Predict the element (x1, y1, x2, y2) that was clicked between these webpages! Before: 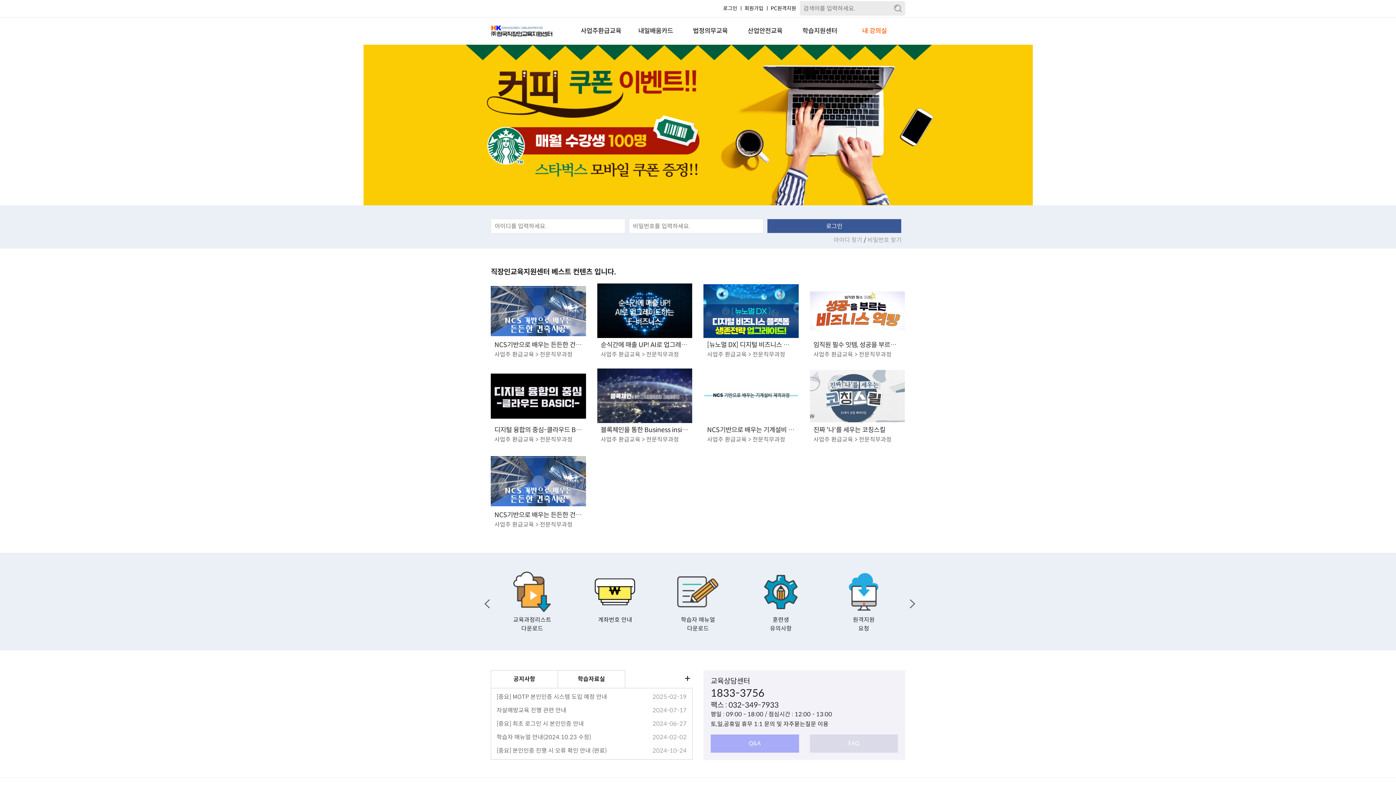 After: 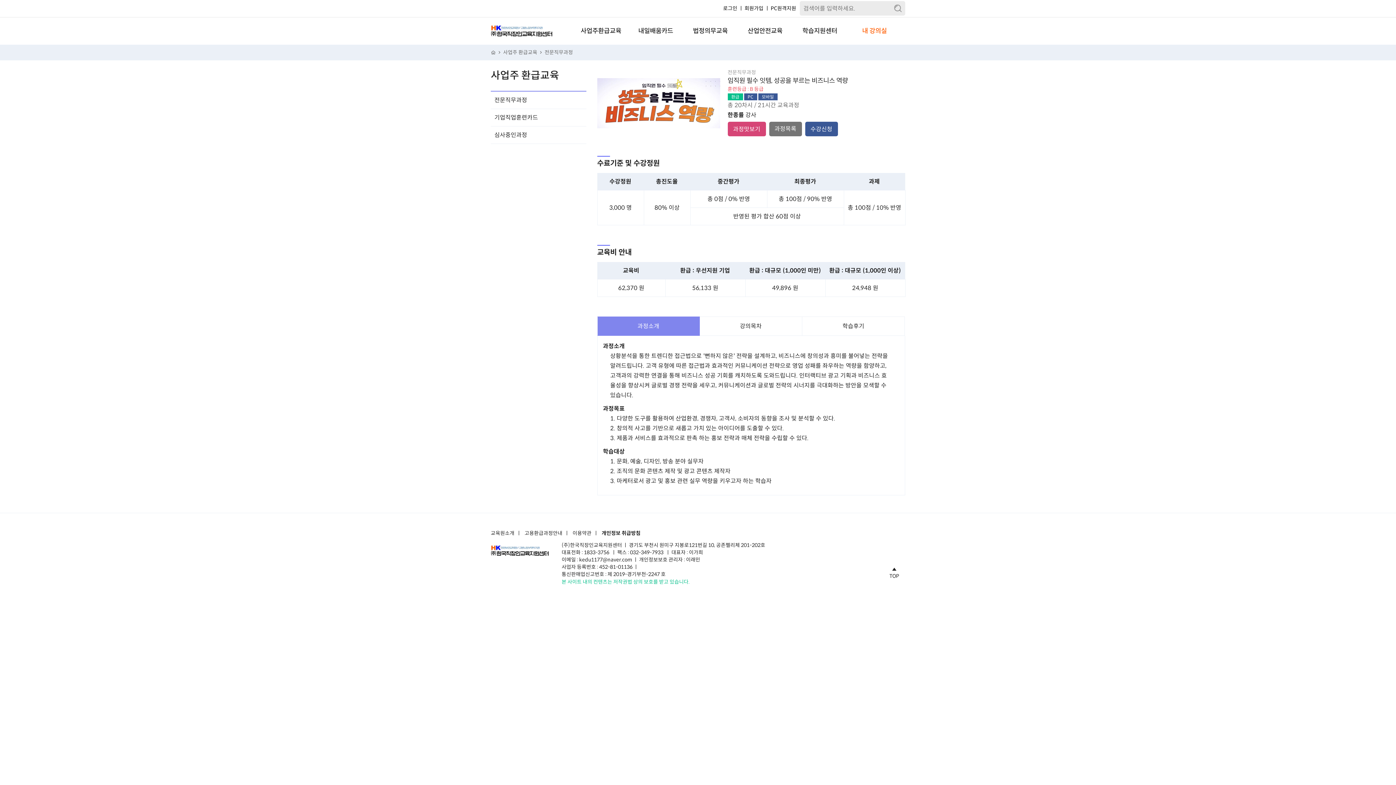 Action: bbox: (810, 283, 905, 363) label: 임직원 필수 잇템, 성공을 부르는 비즈니스 역량

사업주 환급교육 > 전문직무과정